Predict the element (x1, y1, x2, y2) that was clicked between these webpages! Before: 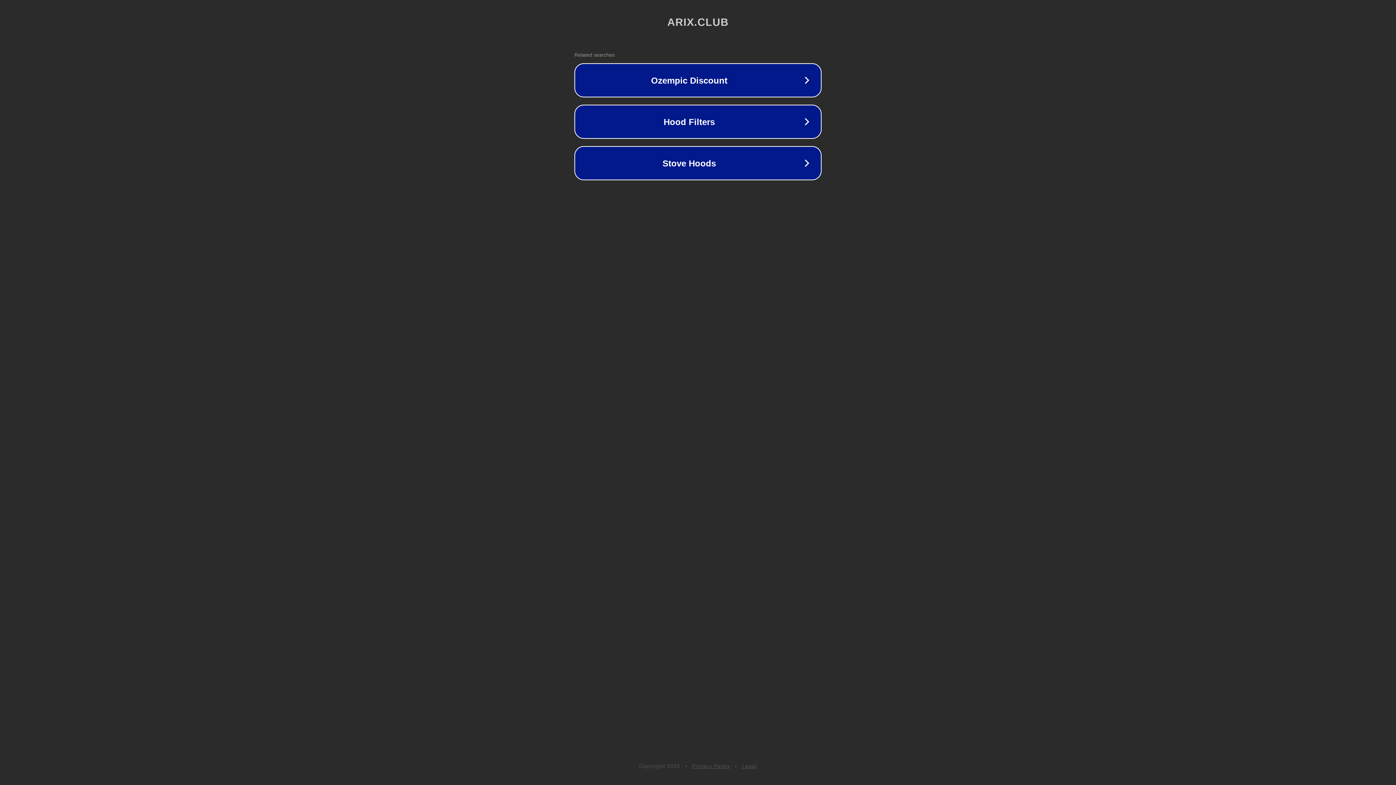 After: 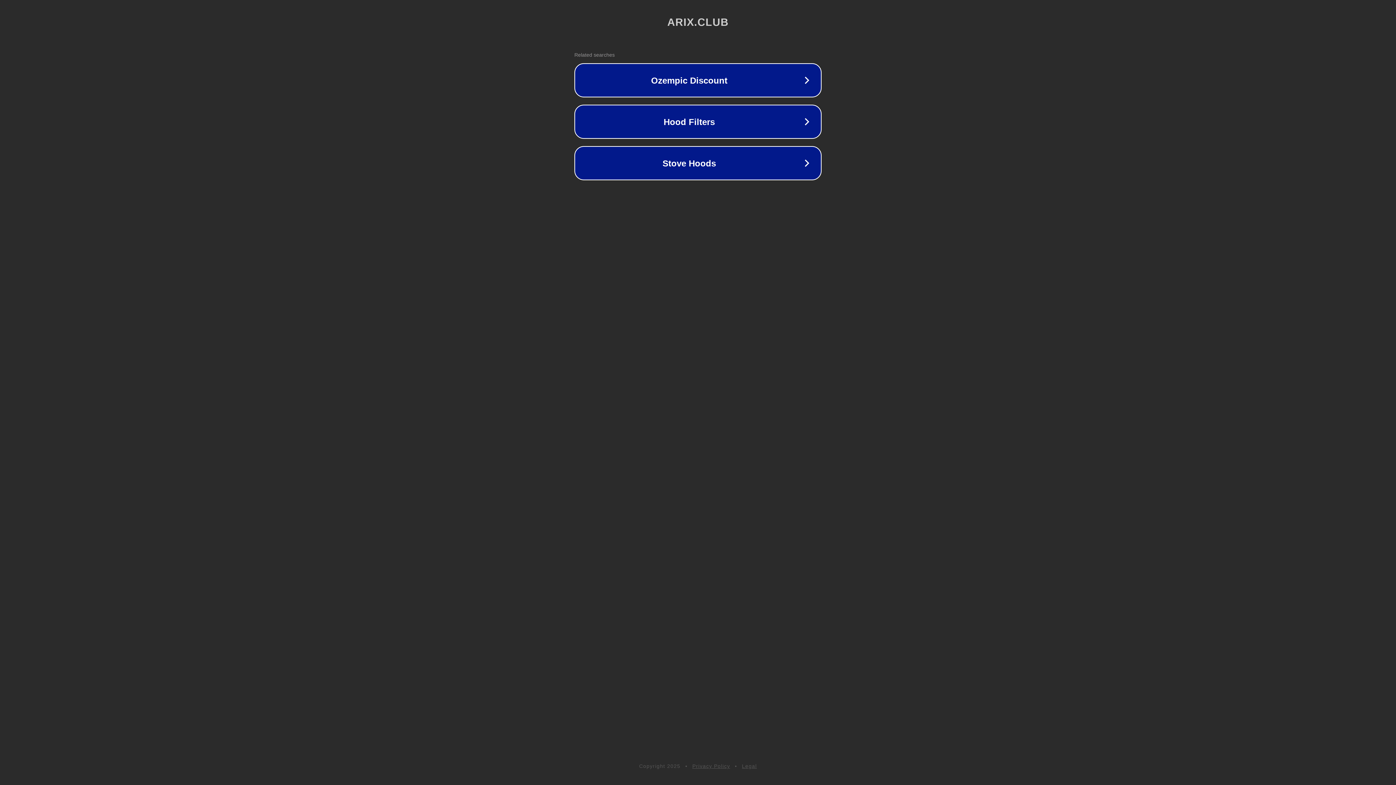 Action: bbox: (692, 763, 730, 769) label: Privacy Policy